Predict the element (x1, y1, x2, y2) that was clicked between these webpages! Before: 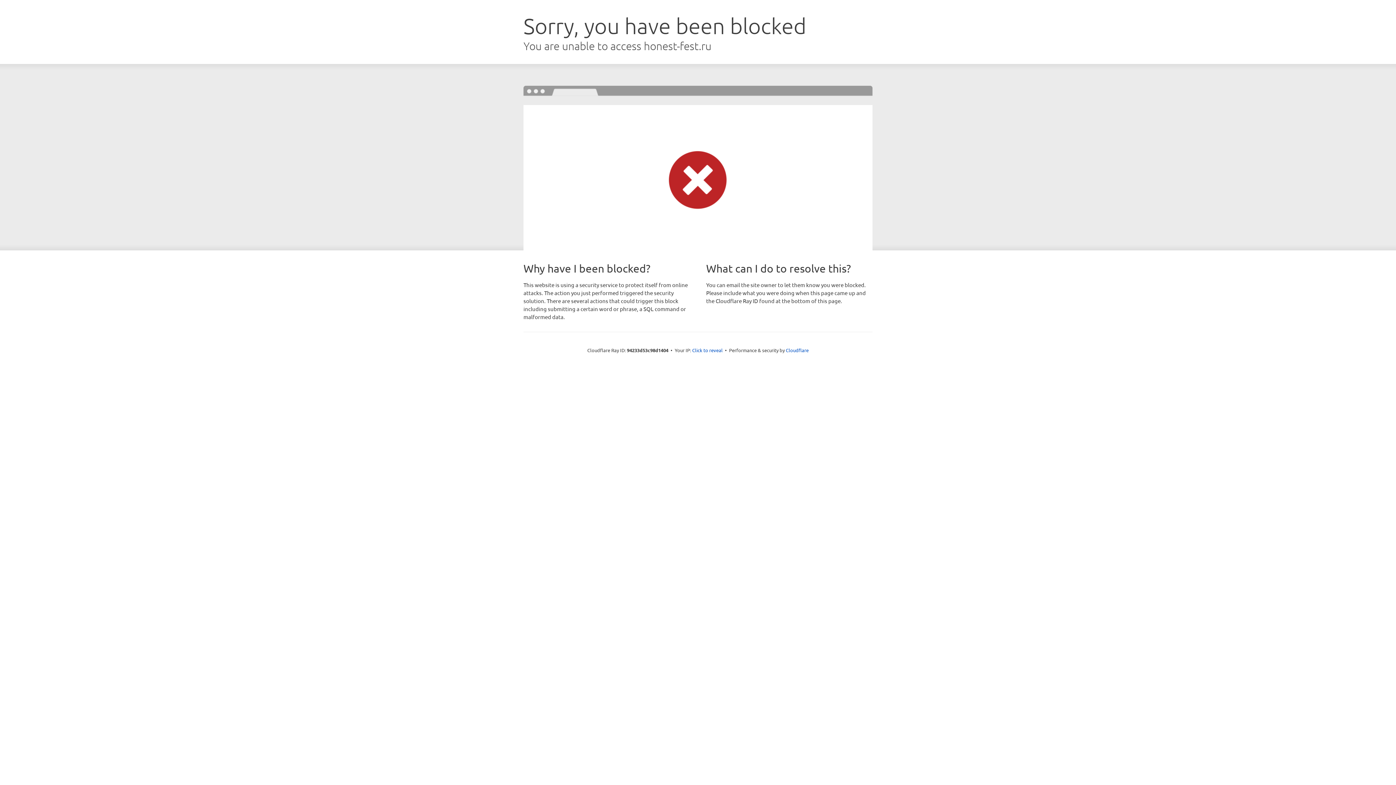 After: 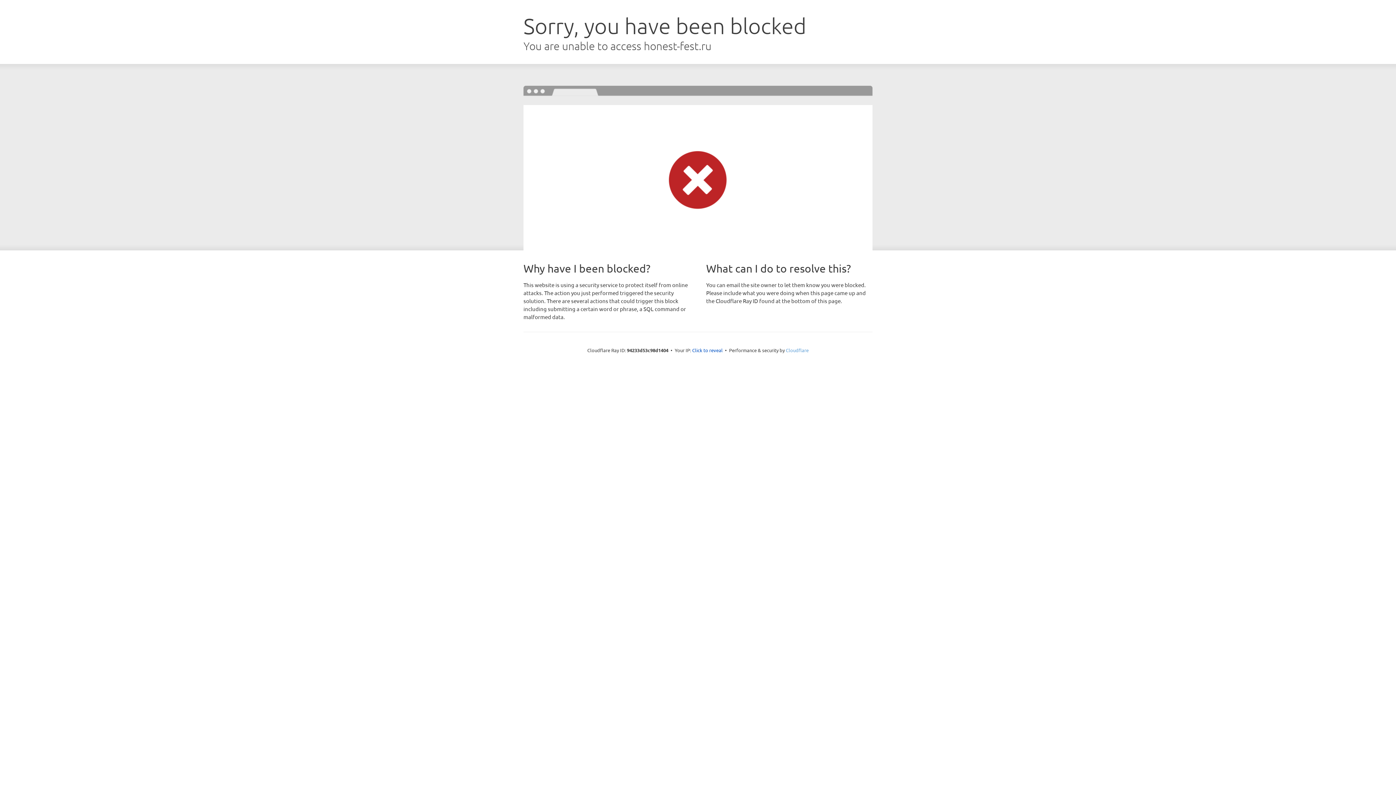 Action: bbox: (786, 347, 808, 353) label: Cloudflare